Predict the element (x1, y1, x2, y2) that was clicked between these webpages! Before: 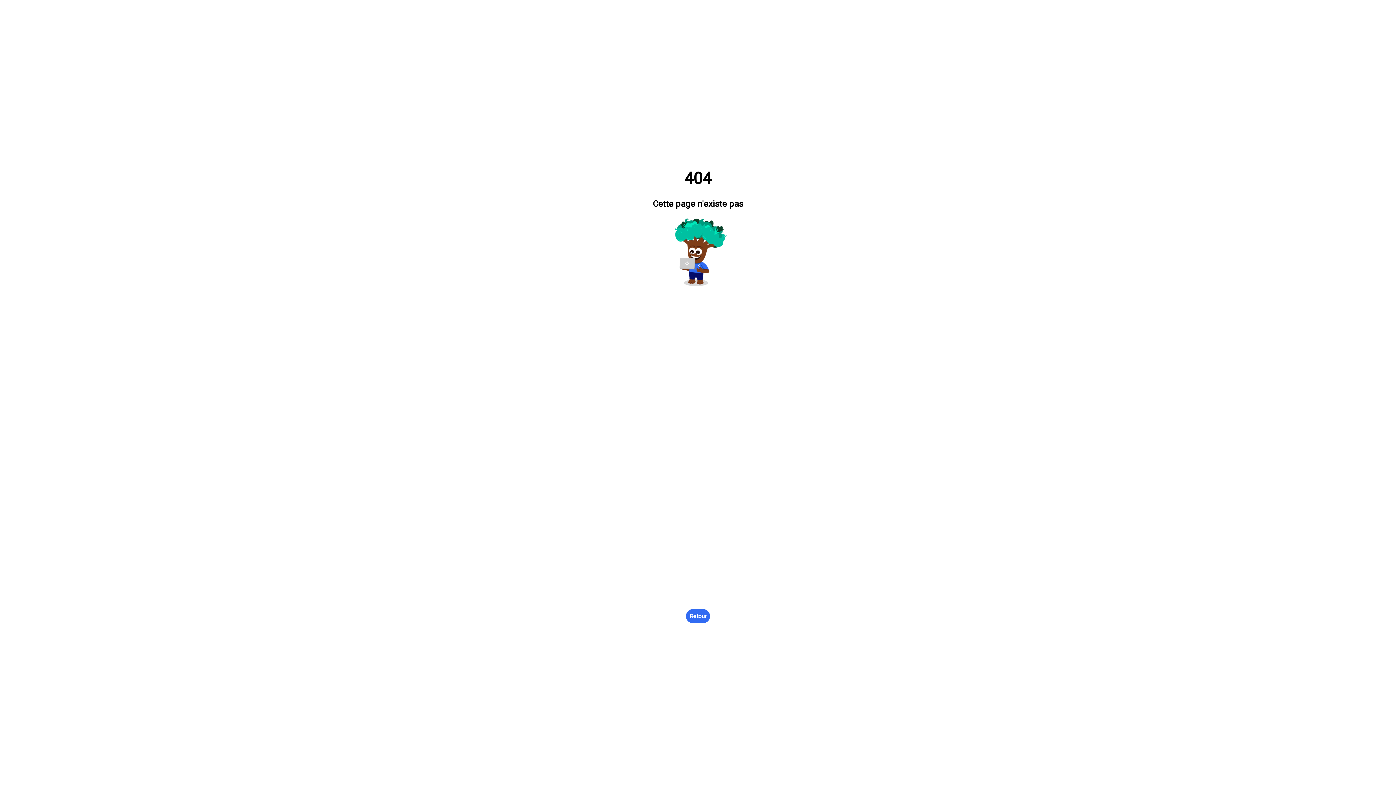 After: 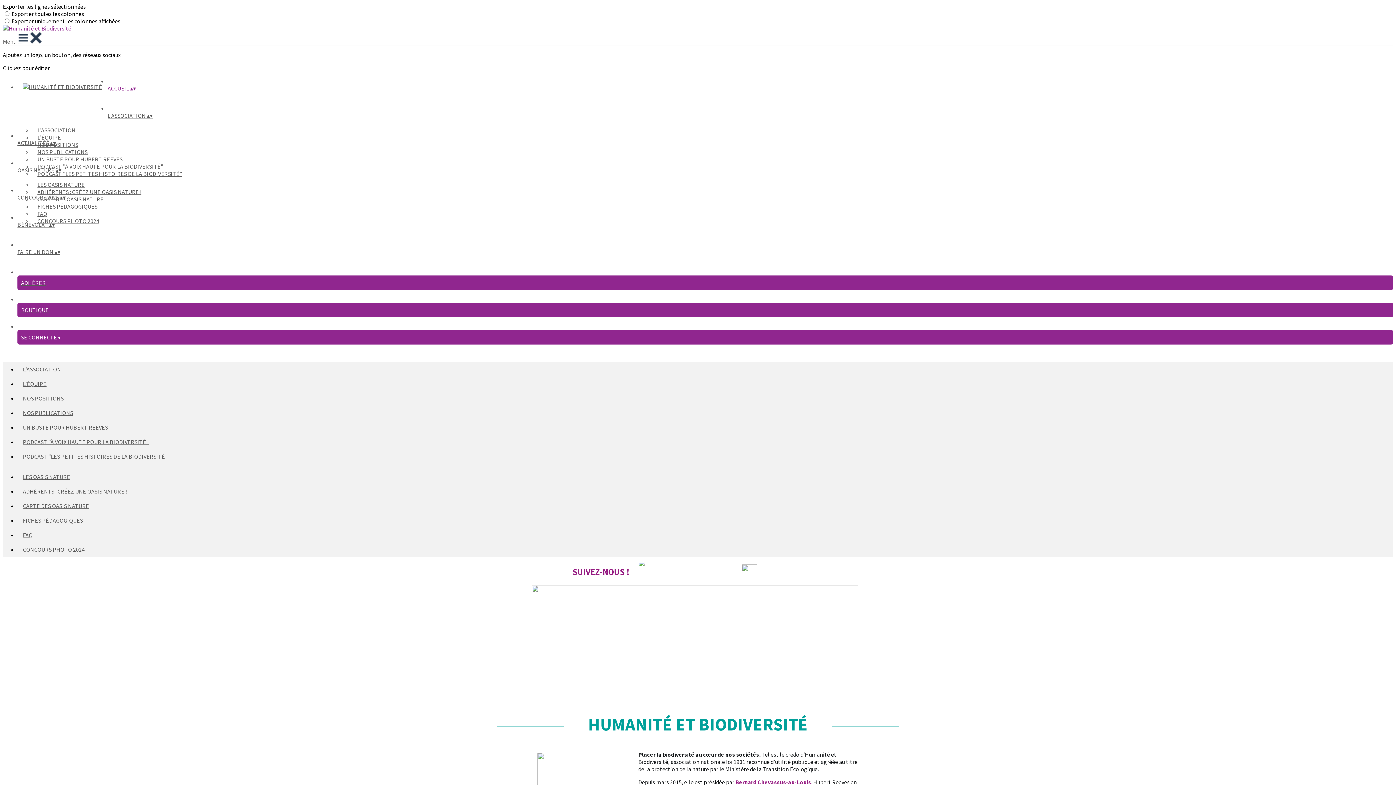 Action: bbox: (686, 609, 710, 623) label: Retour